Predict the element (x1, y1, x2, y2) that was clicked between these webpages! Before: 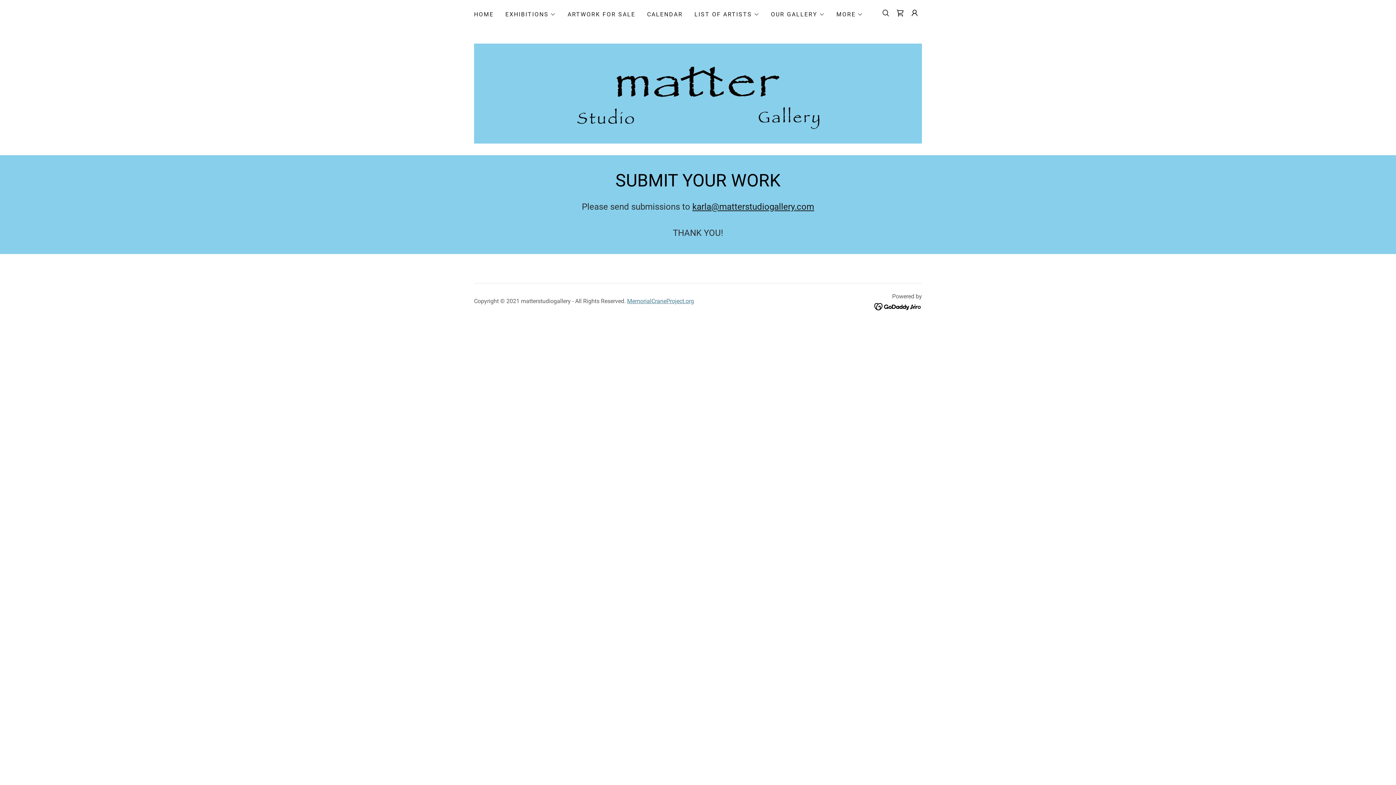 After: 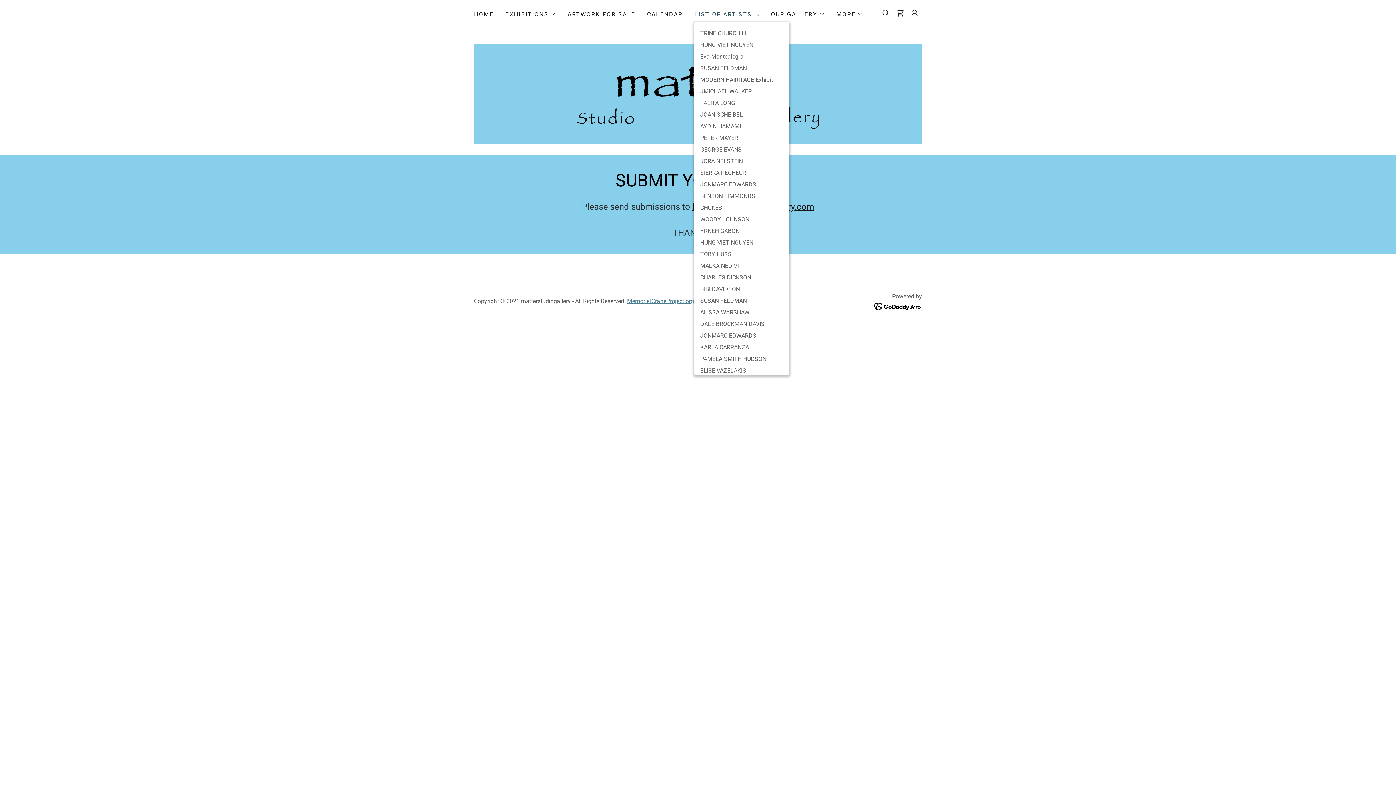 Action: label: LIST OF ARTISTS bbox: (694, 10, 759, 18)